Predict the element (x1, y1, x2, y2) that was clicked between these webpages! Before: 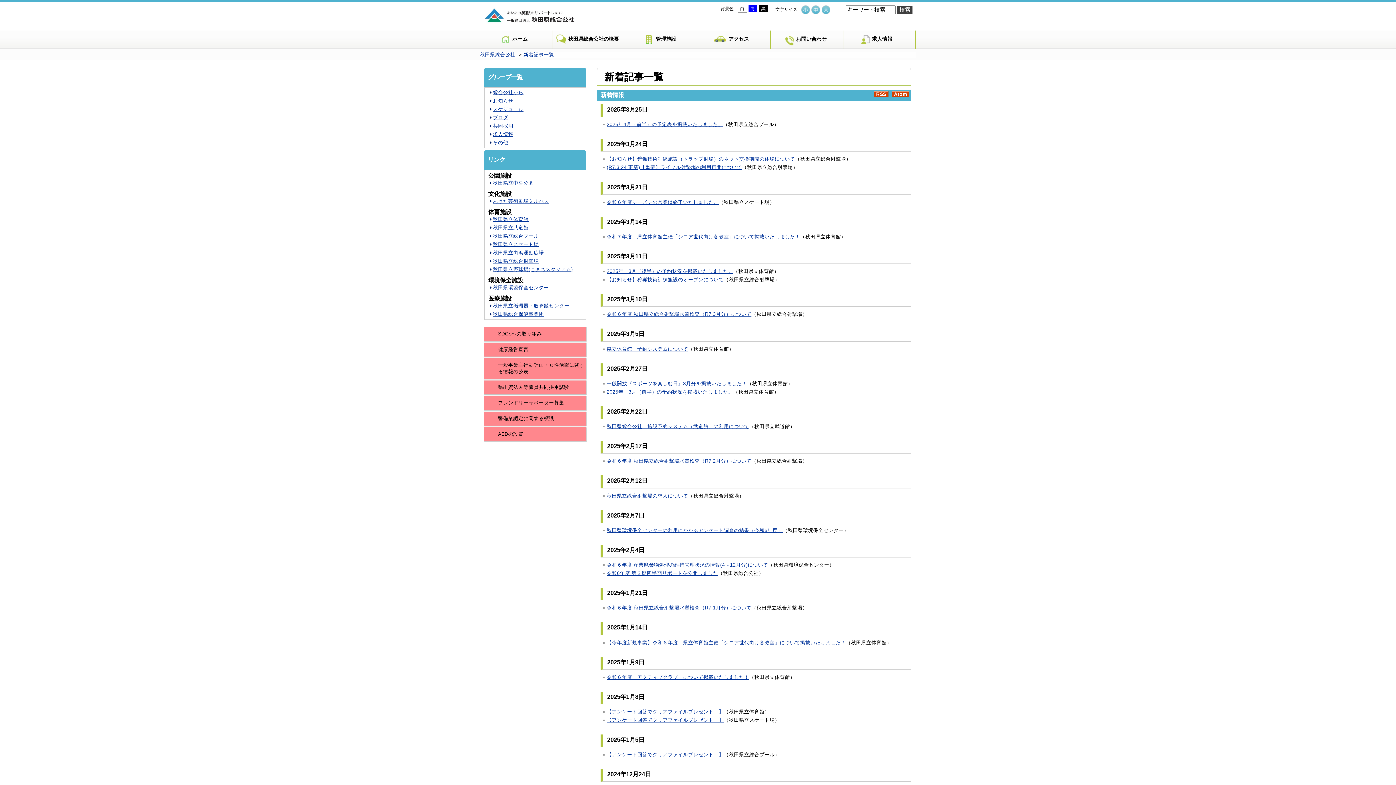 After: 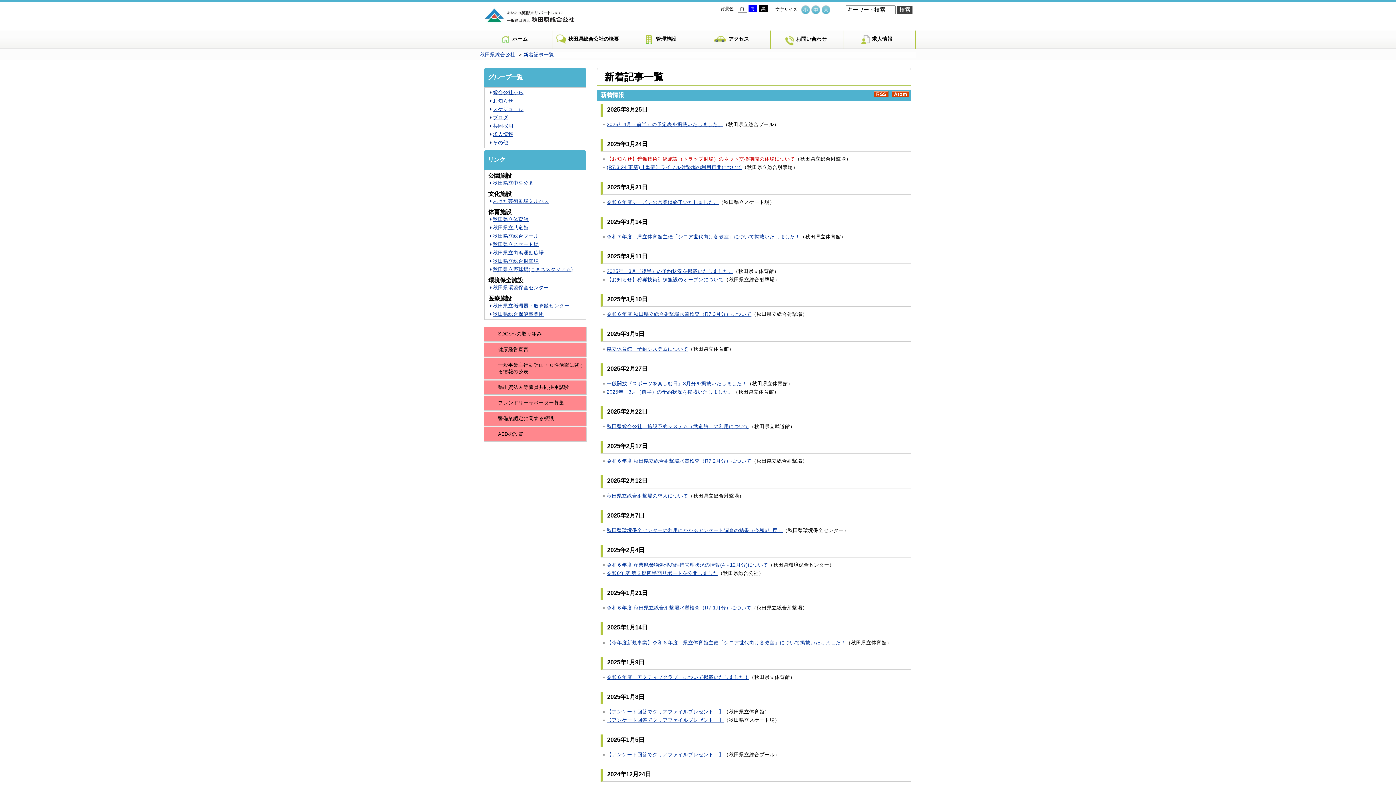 Action: bbox: (606, 156, 795, 161) label: 【お知らせ】狩猟技術訓練施設（トラップ射場）のネット交換期間の休場について